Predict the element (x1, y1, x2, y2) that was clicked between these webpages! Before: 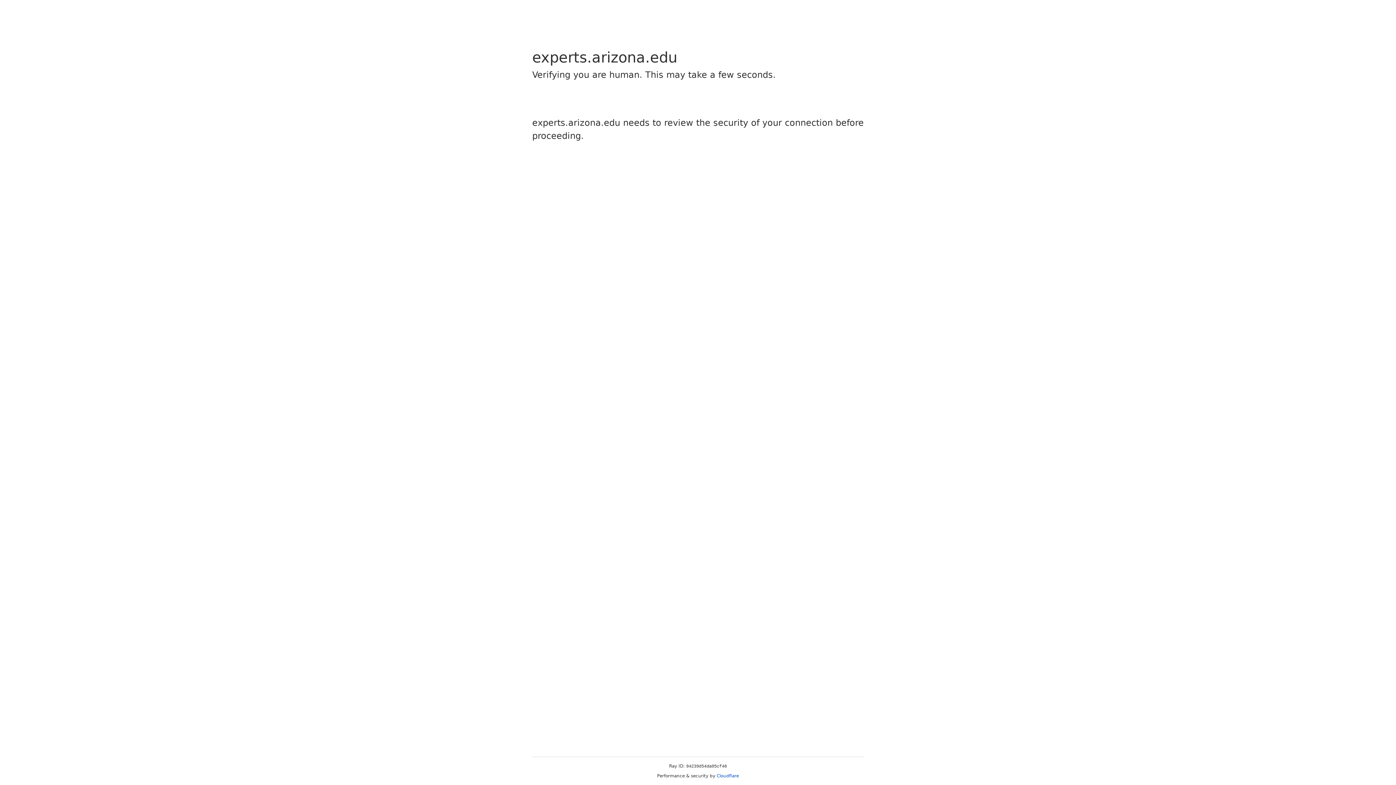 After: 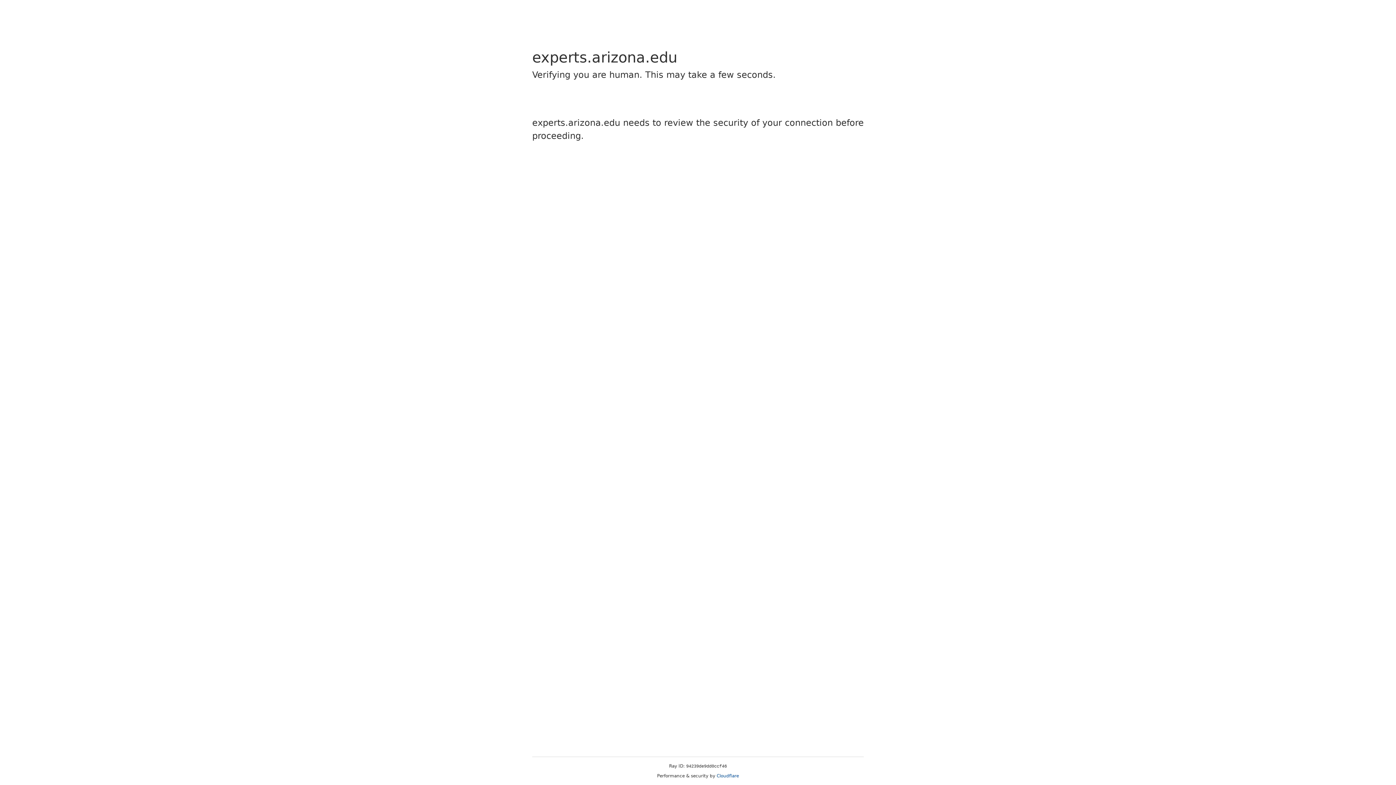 Action: bbox: (716, 773, 739, 778) label: Cloudflare